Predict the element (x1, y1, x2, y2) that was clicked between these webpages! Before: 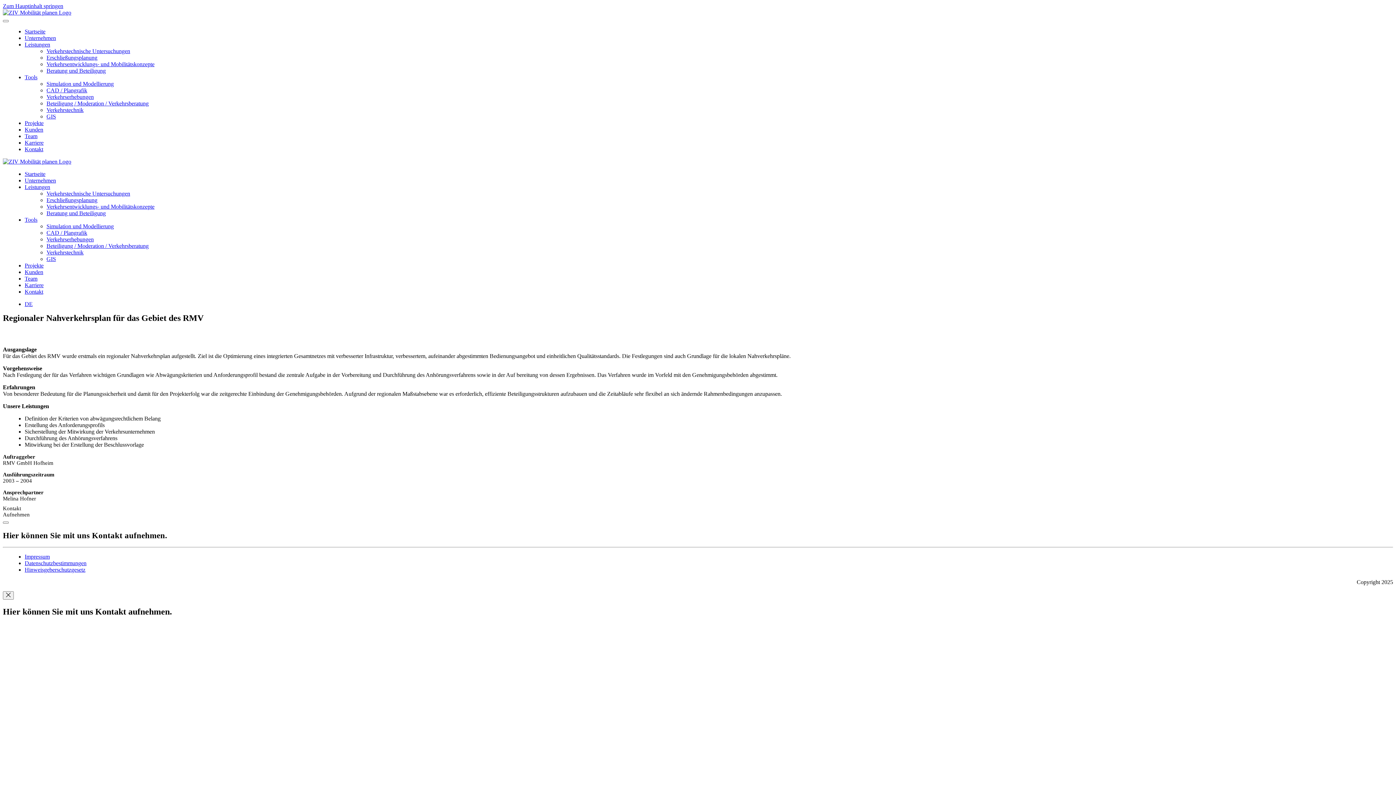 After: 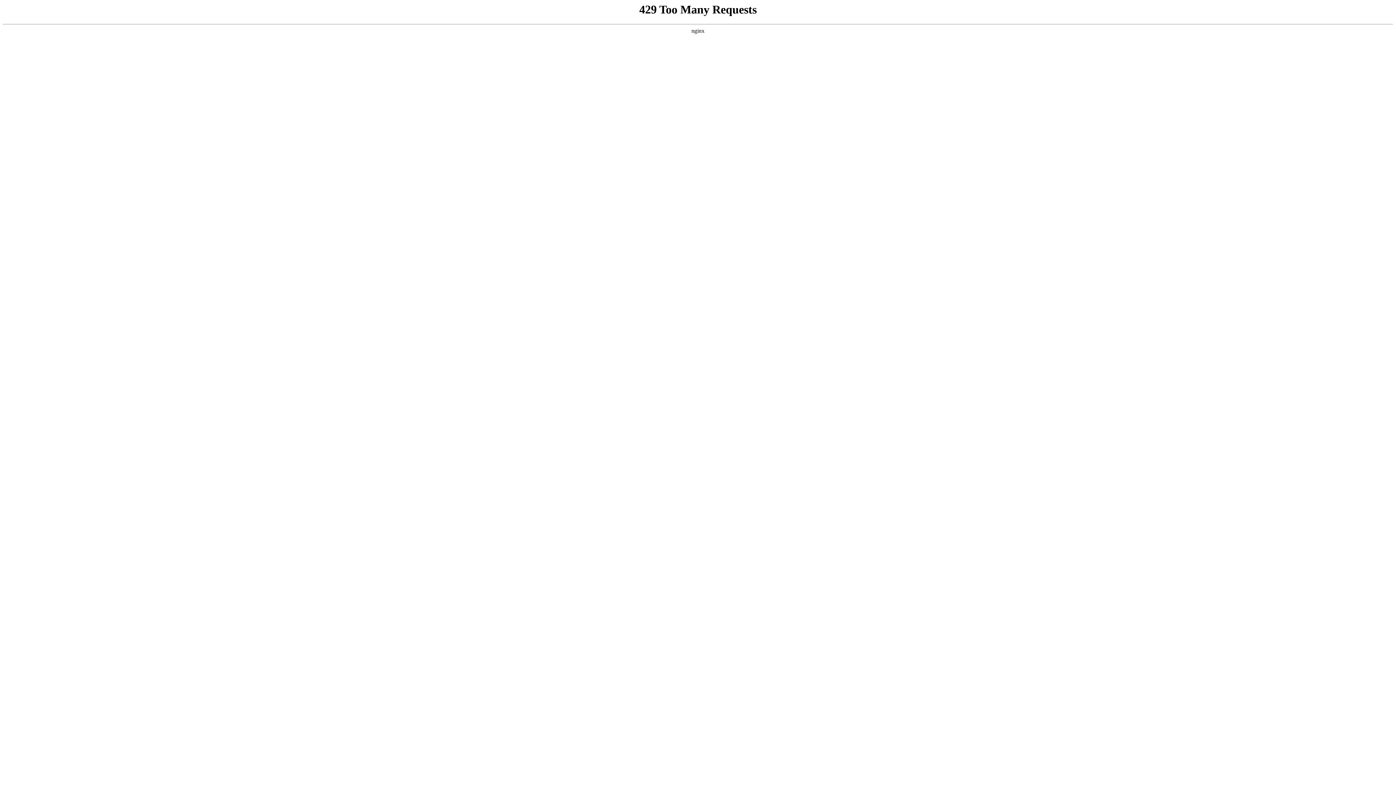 Action: label: Projekte bbox: (24, 120, 43, 126)